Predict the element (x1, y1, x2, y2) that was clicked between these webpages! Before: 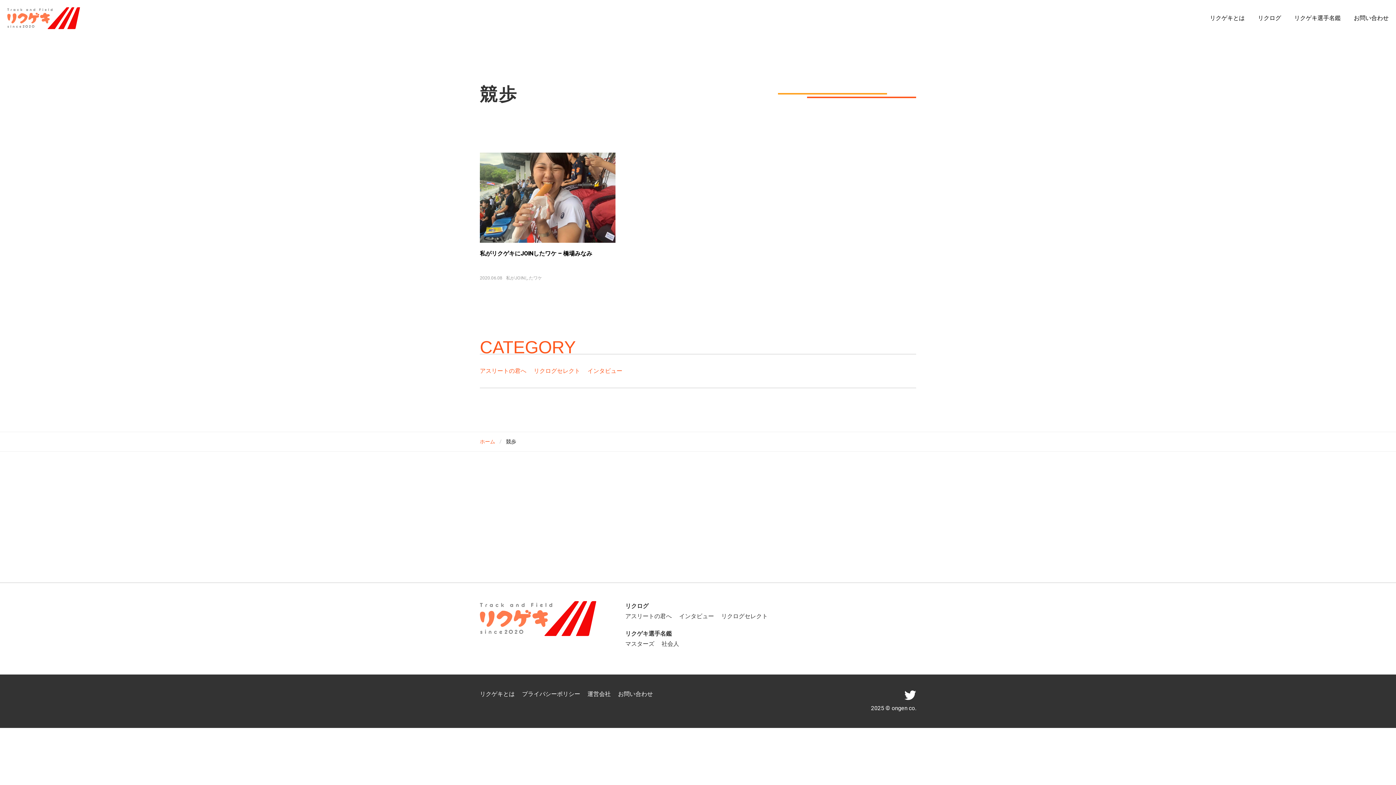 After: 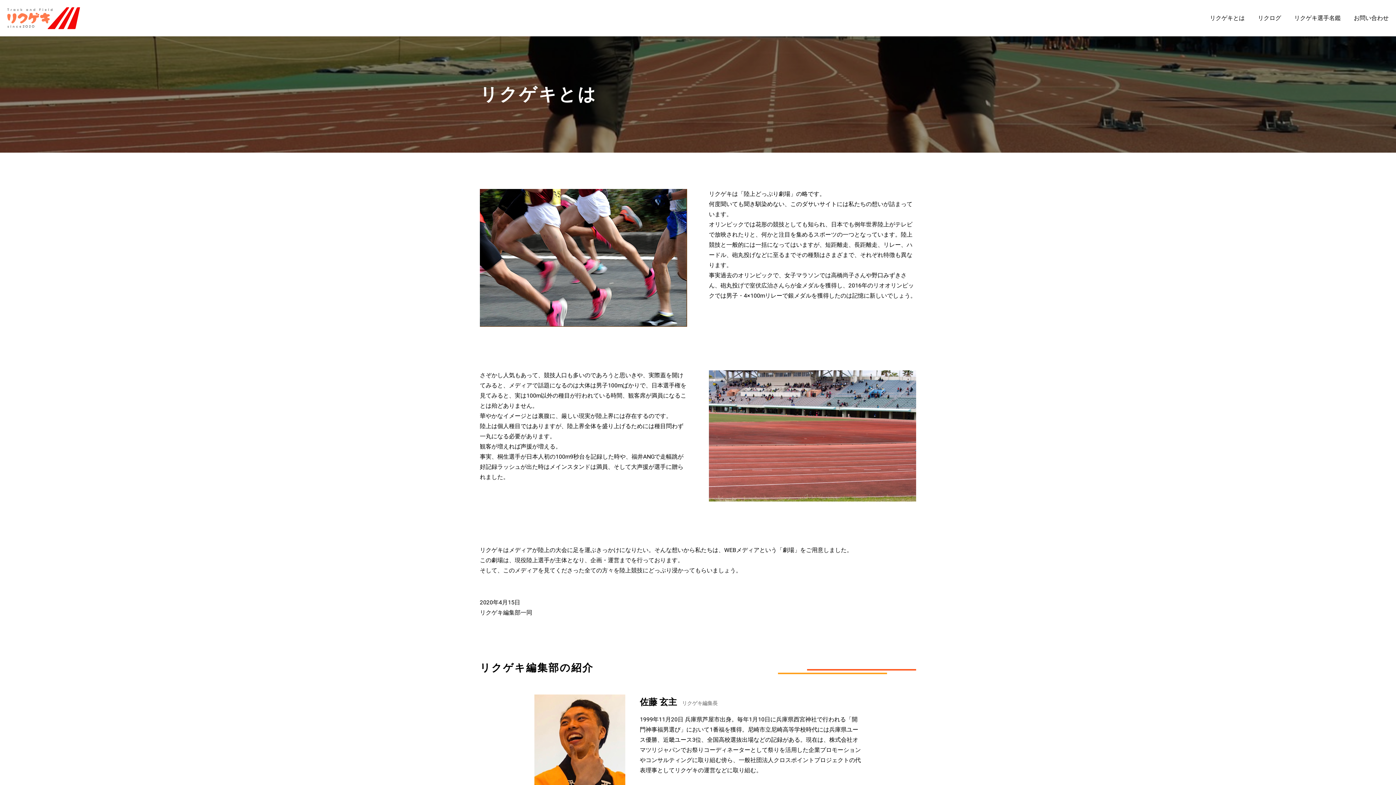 Action: bbox: (480, 690, 514, 697) label: リクゲキとは